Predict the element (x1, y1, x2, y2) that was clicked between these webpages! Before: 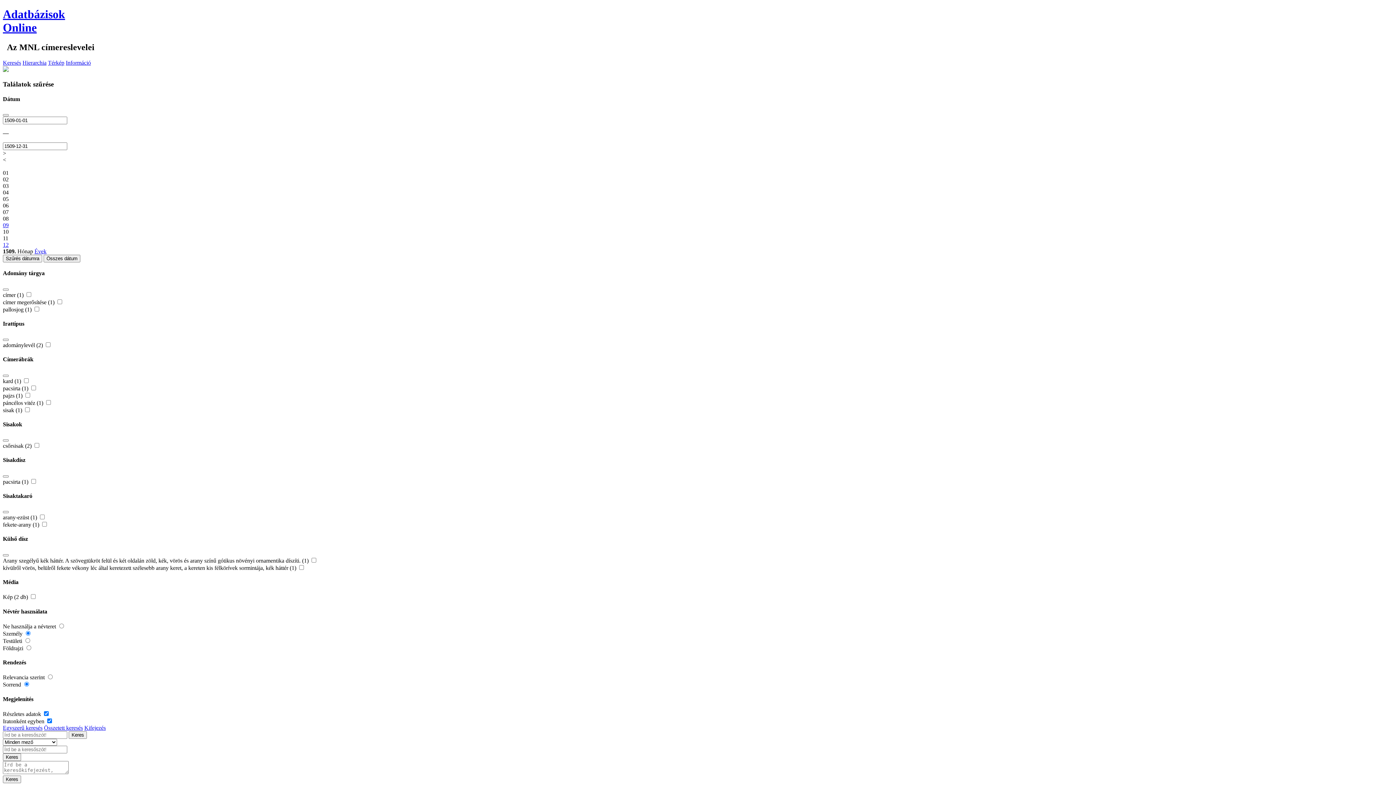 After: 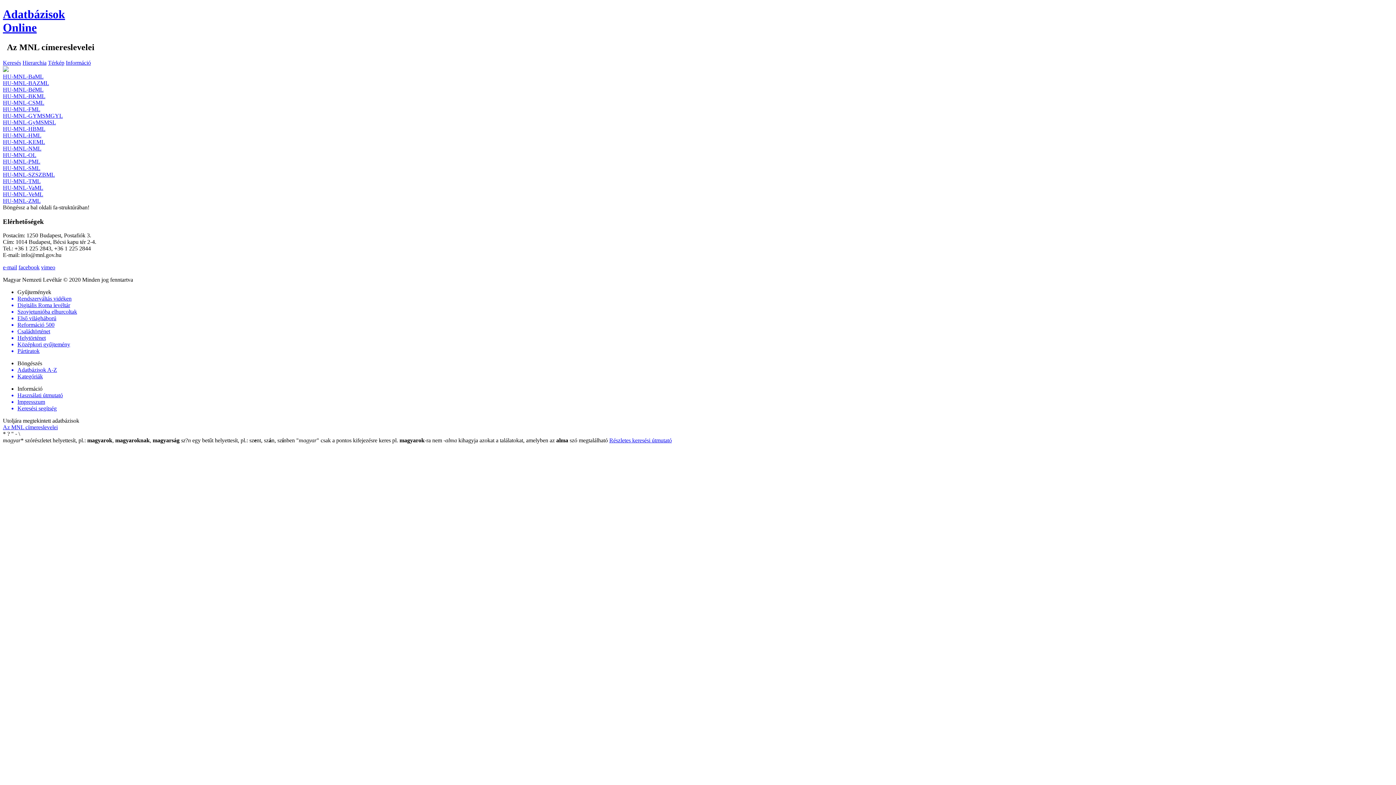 Action: label: Hierarchia bbox: (22, 59, 46, 65)